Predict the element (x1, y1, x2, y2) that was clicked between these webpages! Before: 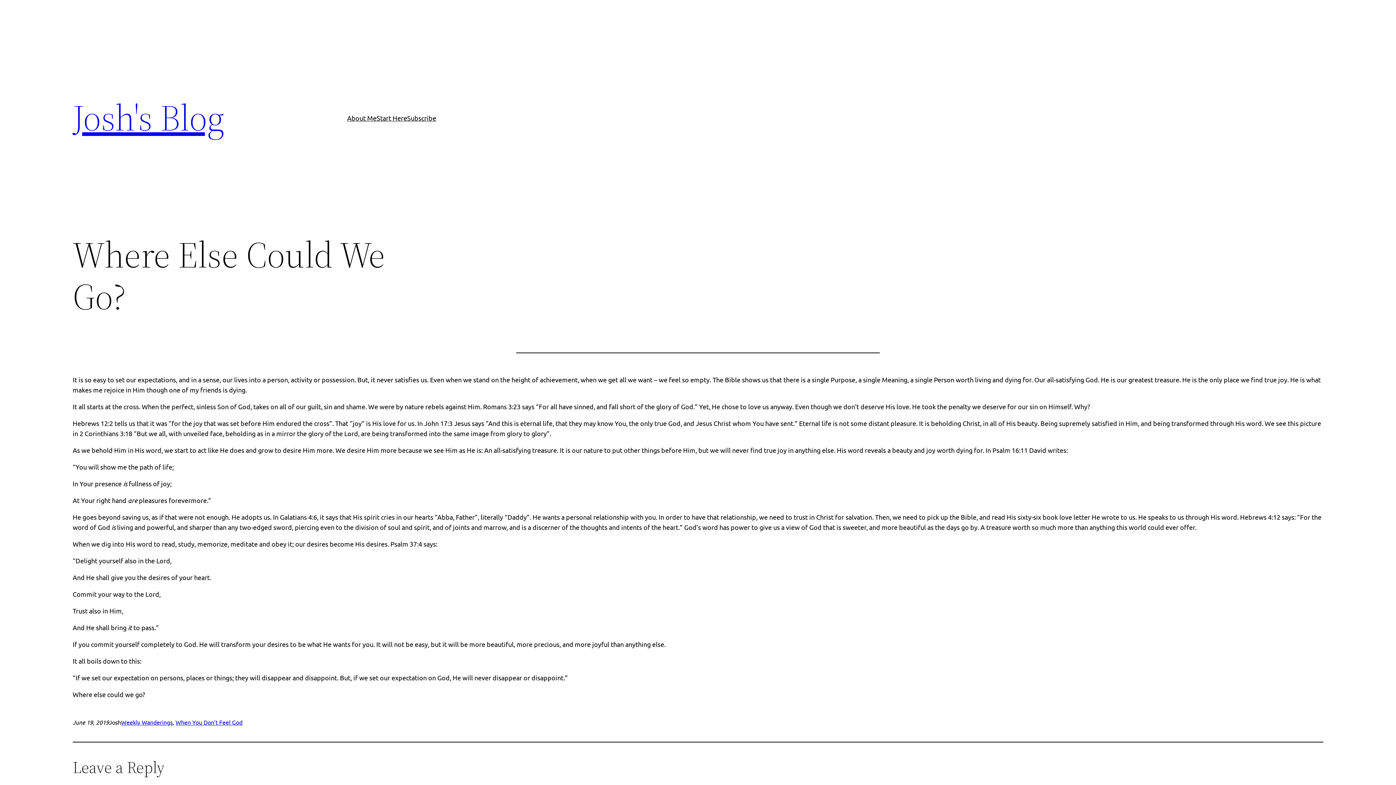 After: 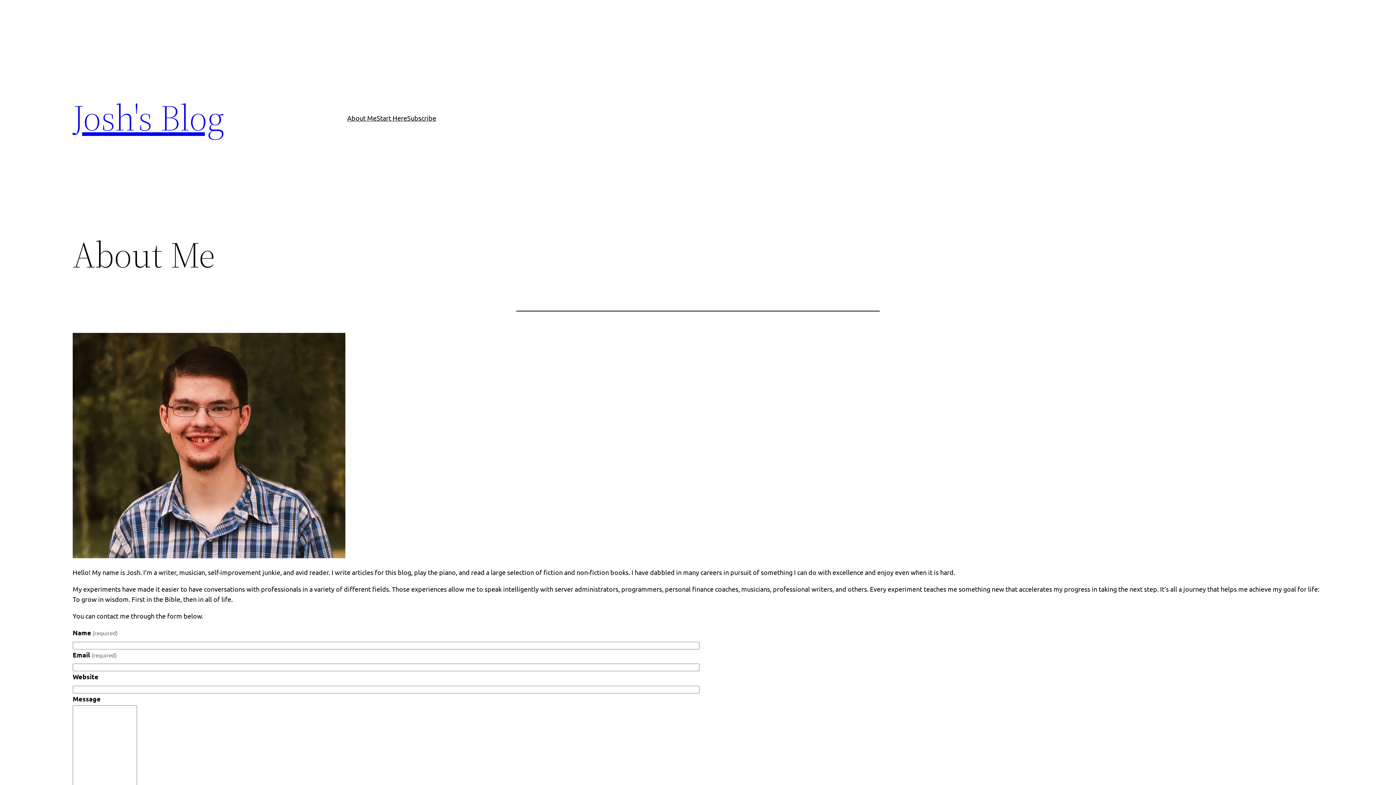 Action: bbox: (347, 112, 376, 123) label: About Me